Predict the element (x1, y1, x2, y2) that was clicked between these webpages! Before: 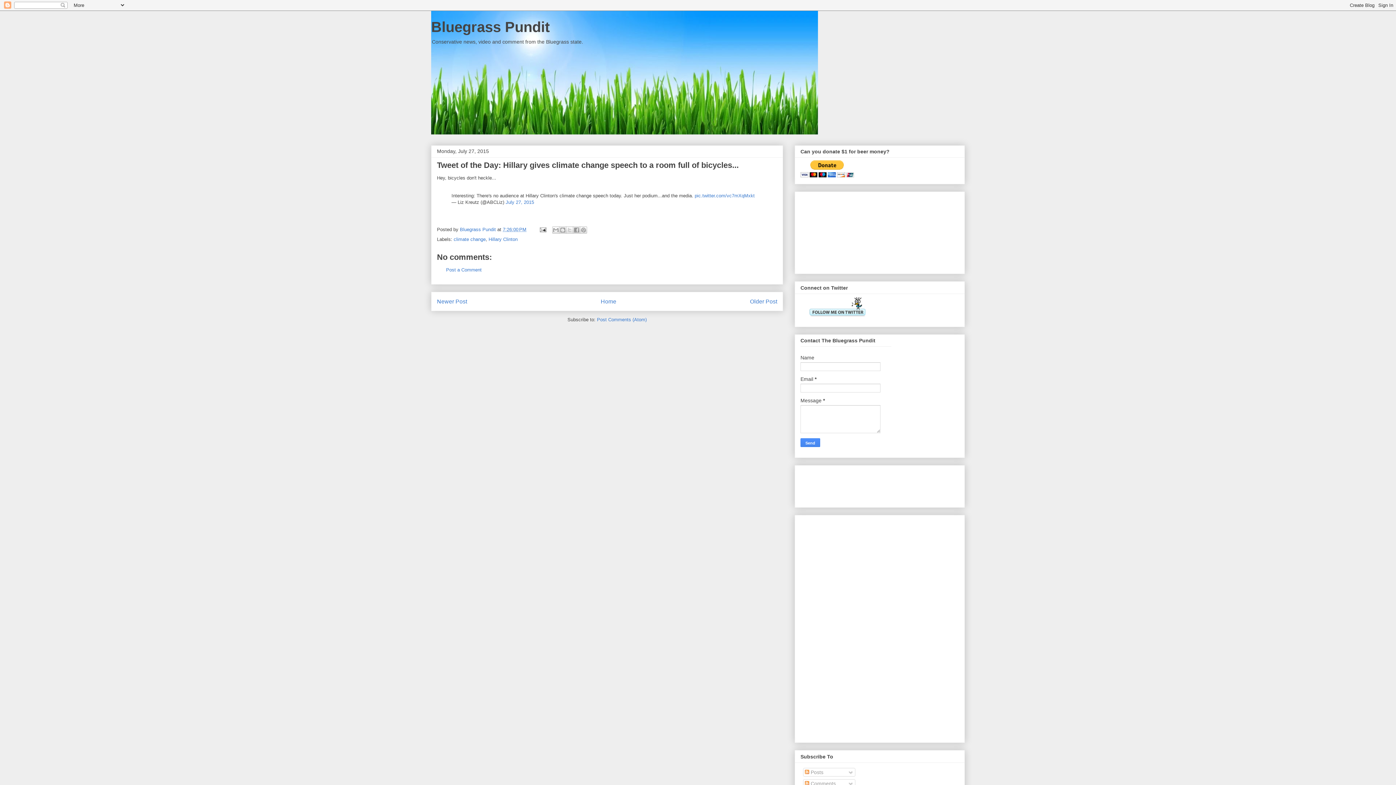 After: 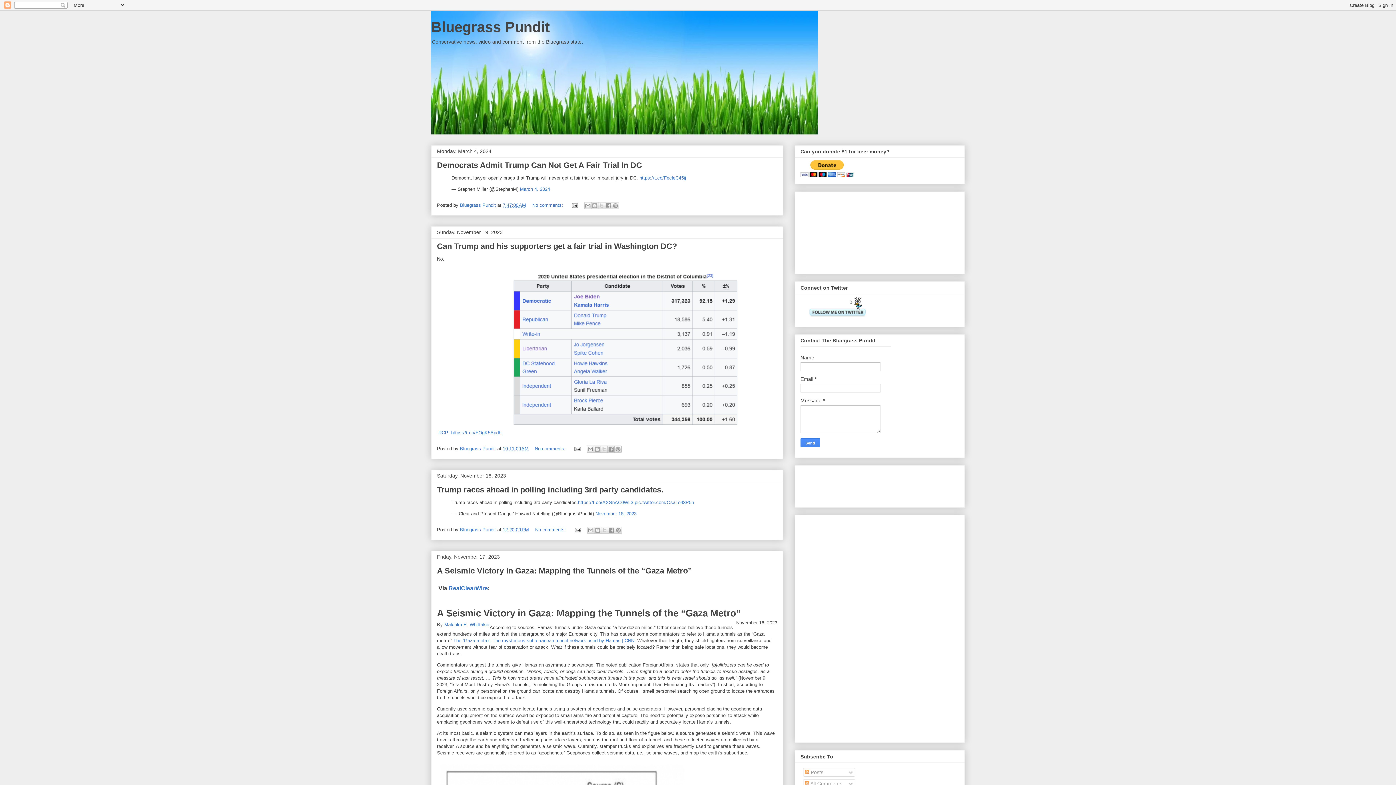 Action: label: Bluegrass Pundit bbox: (431, 18, 549, 34)